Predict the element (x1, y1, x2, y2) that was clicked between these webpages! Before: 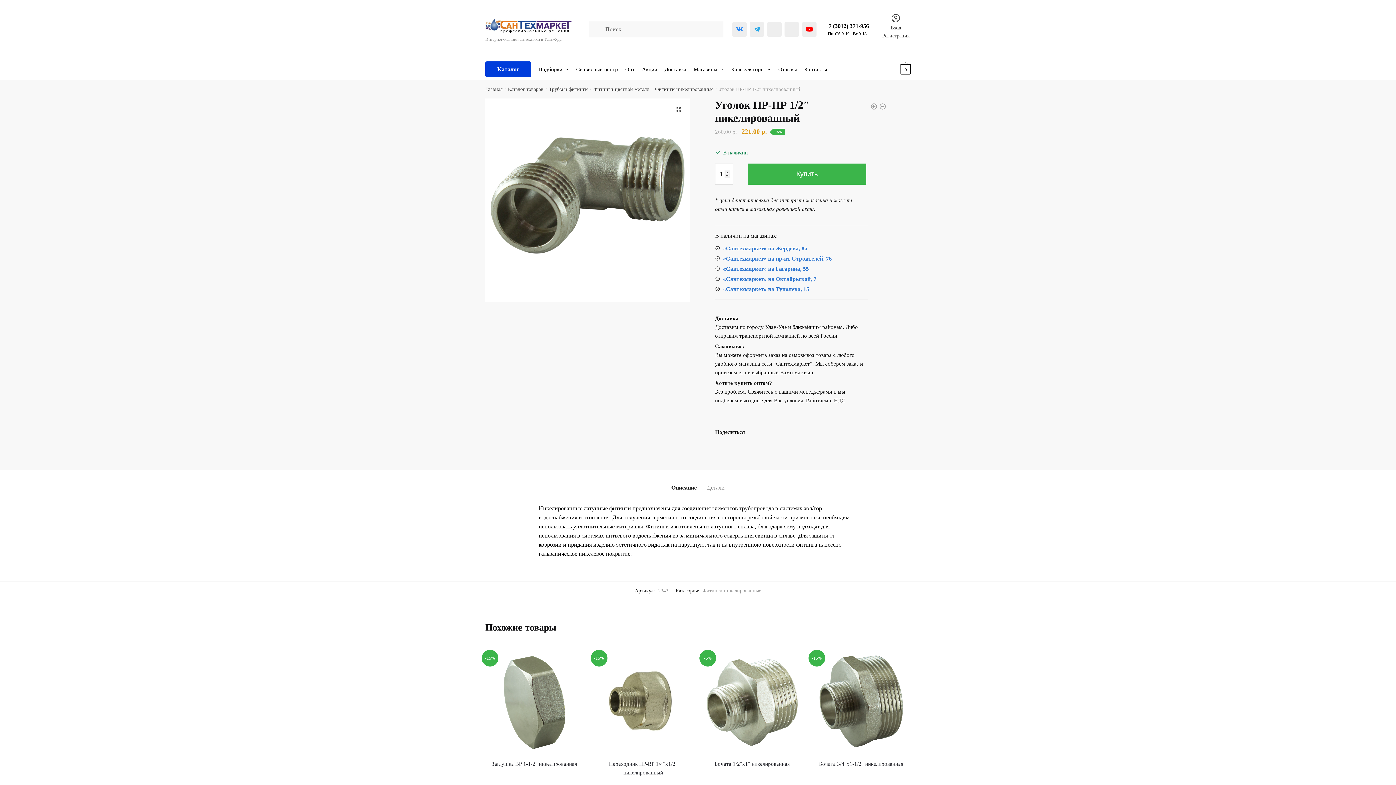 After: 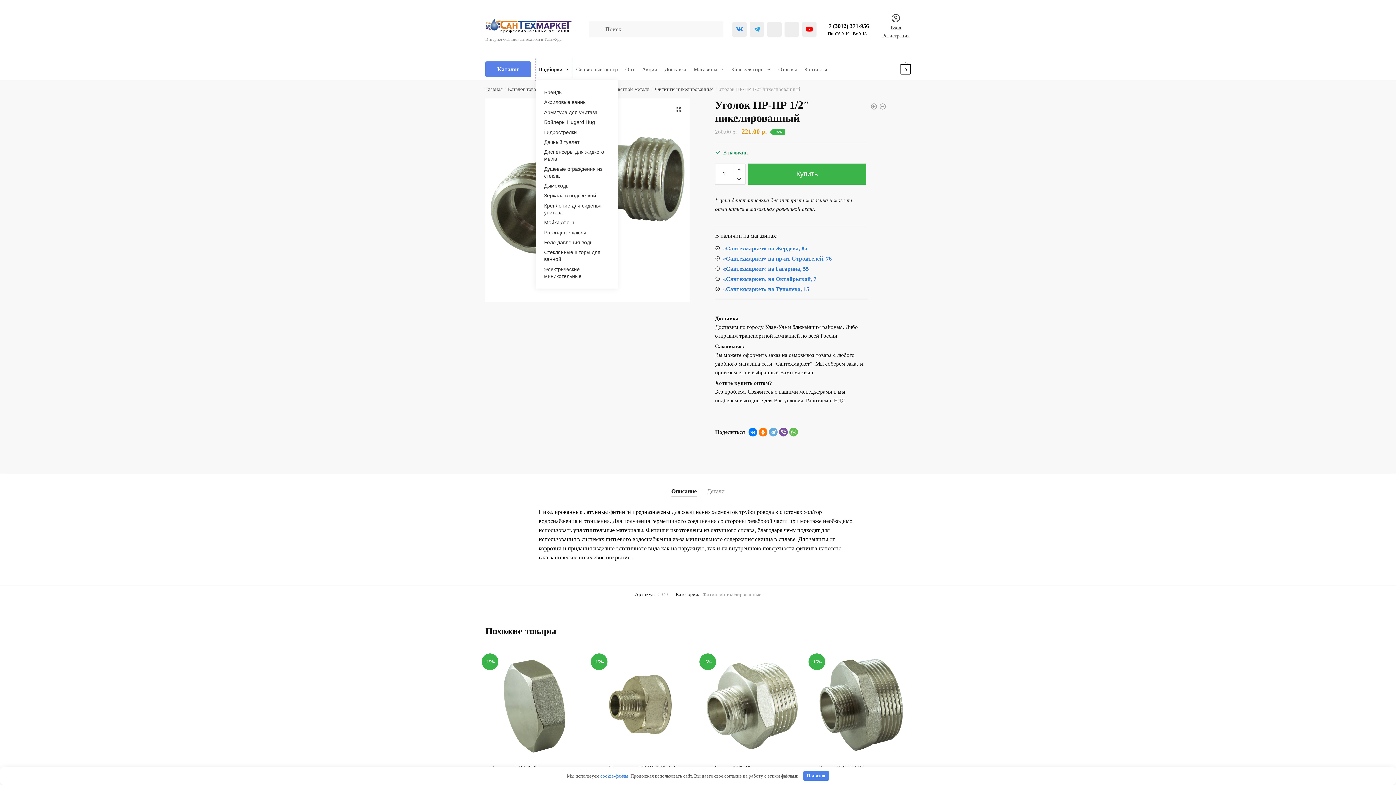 Action: label: Подборки bbox: (535, 58, 571, 80)